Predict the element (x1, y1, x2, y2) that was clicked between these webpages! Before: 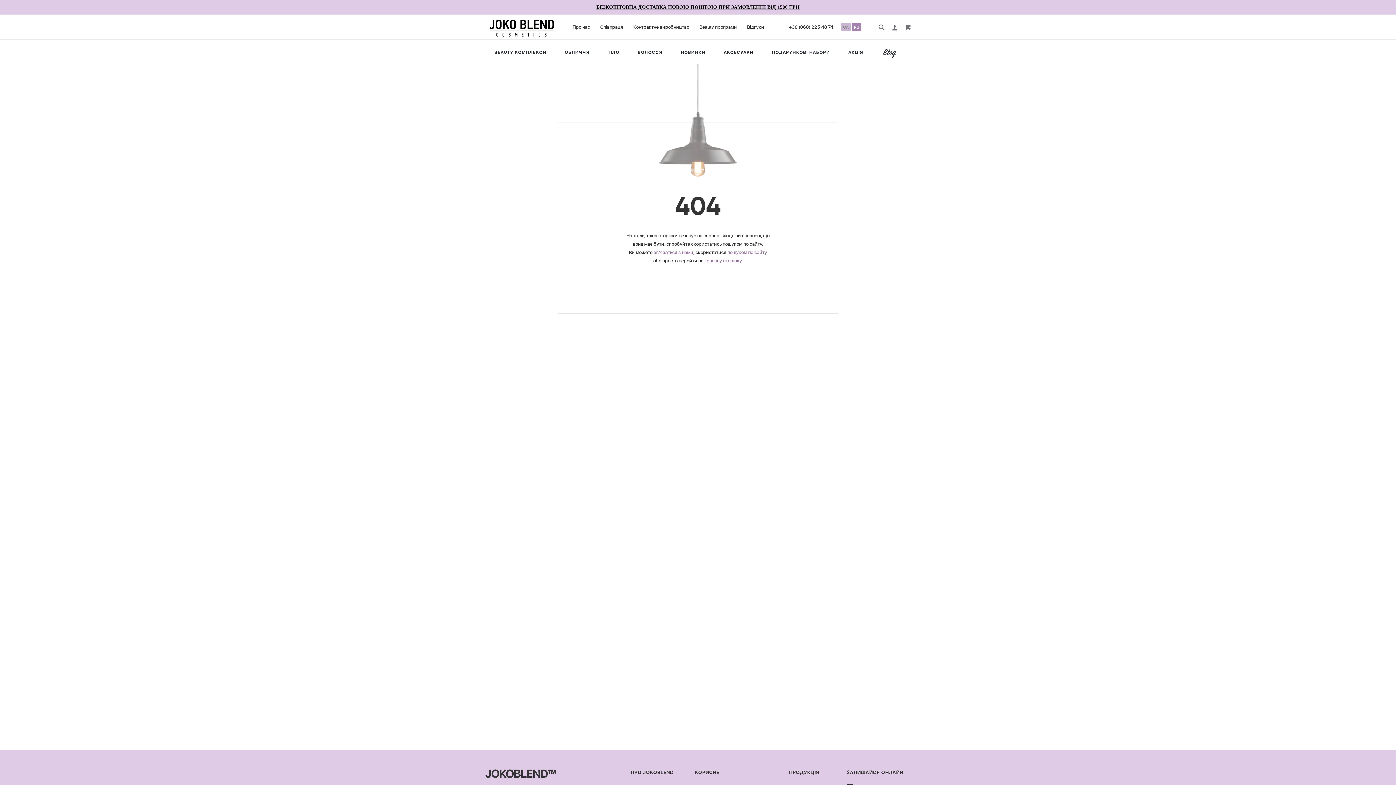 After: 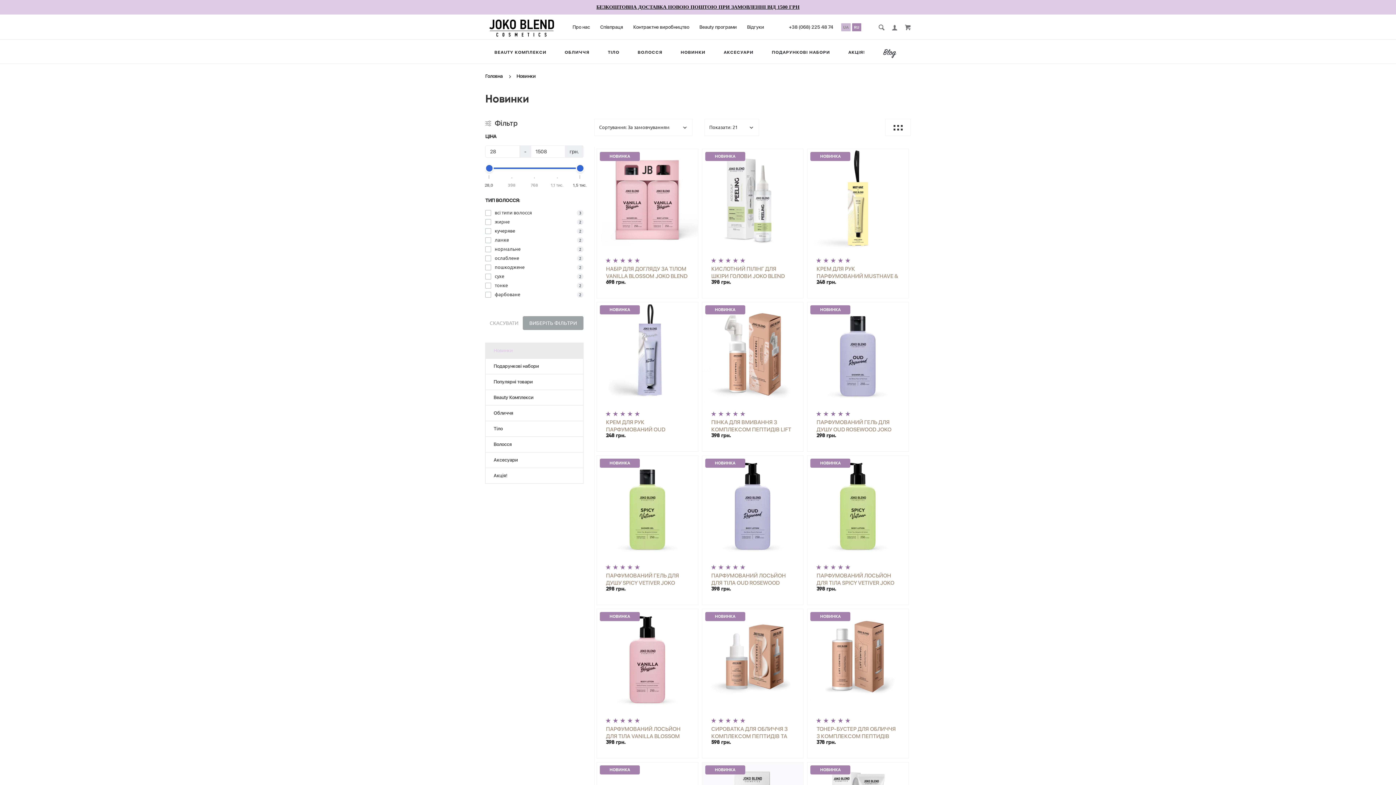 Action: label: НОВИНКИ bbox: (679, 48, 707, 56)